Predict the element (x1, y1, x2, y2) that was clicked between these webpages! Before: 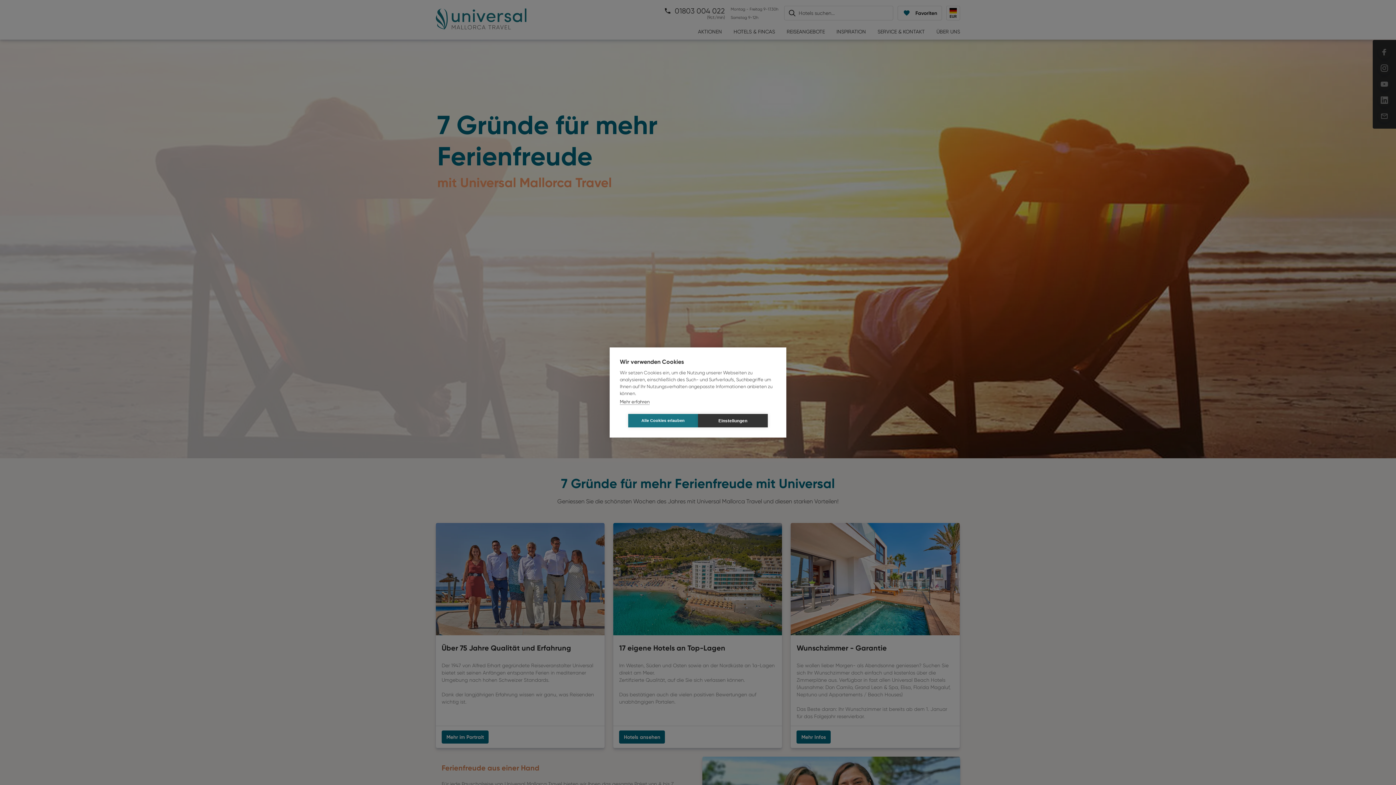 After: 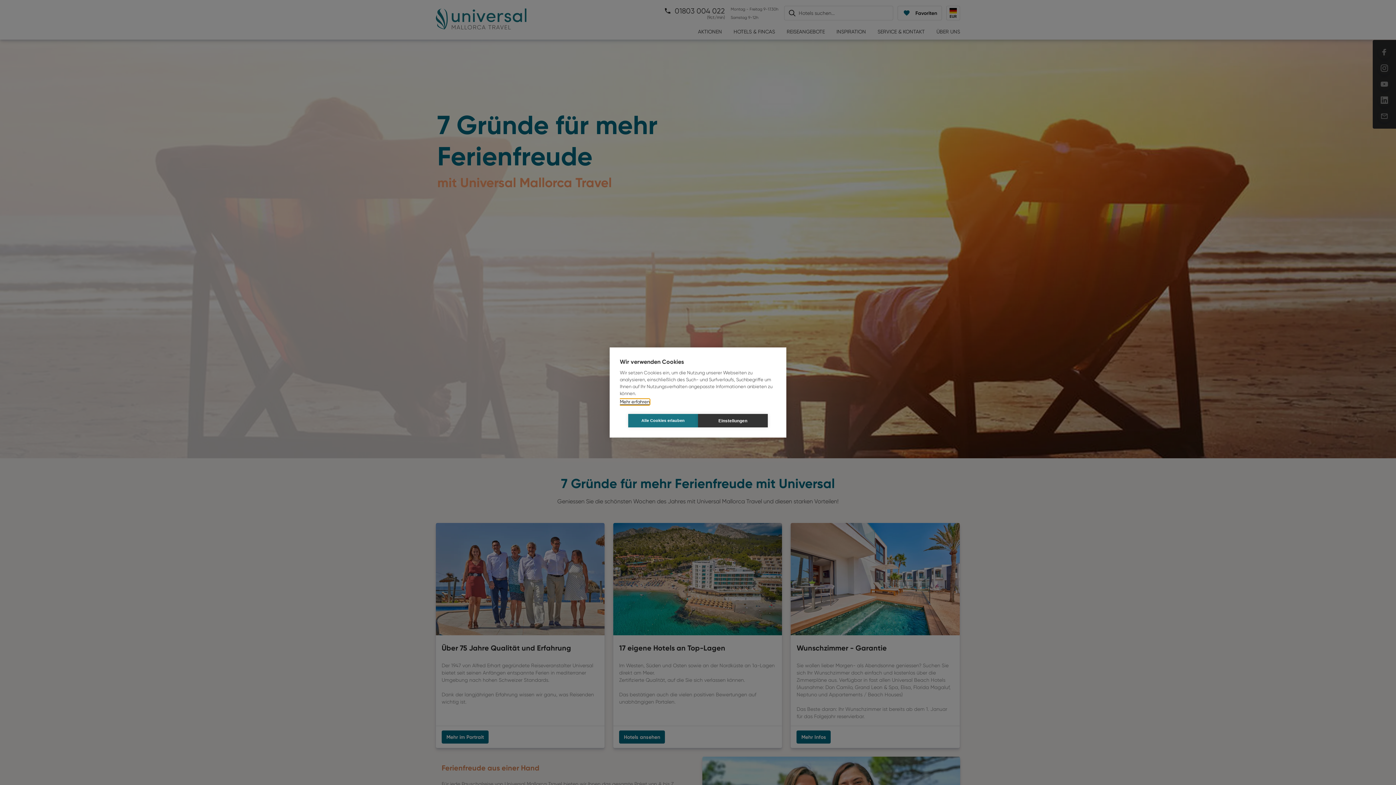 Action: bbox: (620, 399, 649, 405) label: Mehr erfahren